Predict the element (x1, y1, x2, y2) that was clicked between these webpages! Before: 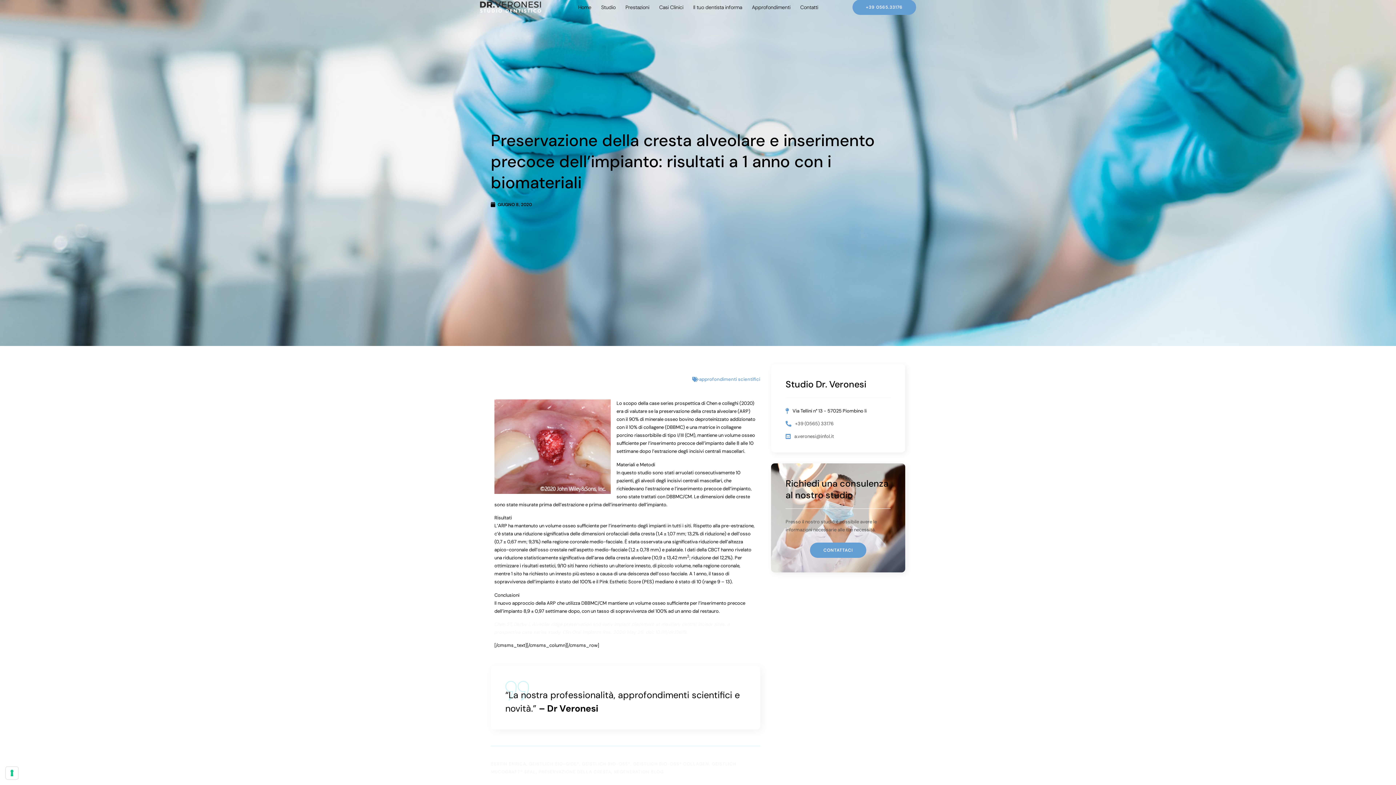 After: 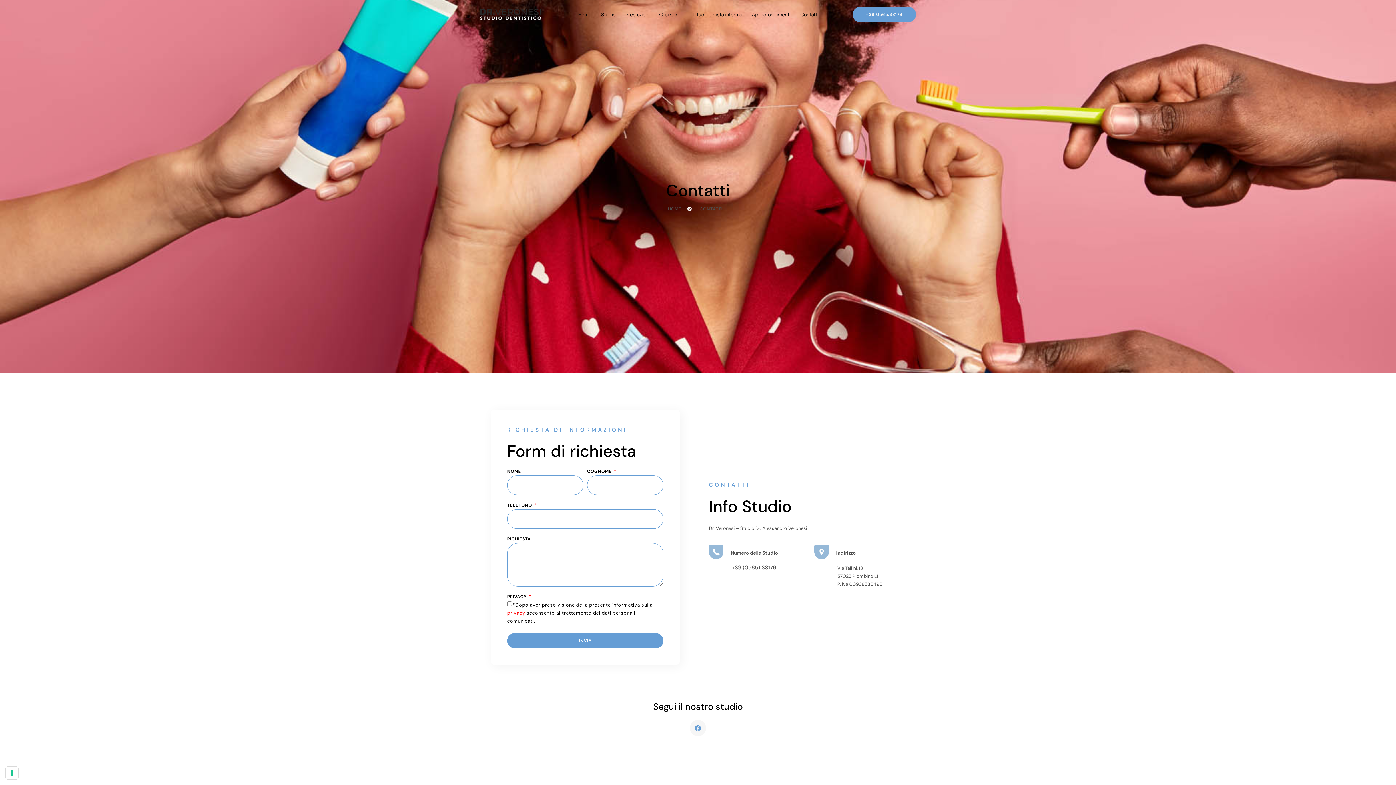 Action: bbox: (810, 543, 866, 558) label: CONTATTACI